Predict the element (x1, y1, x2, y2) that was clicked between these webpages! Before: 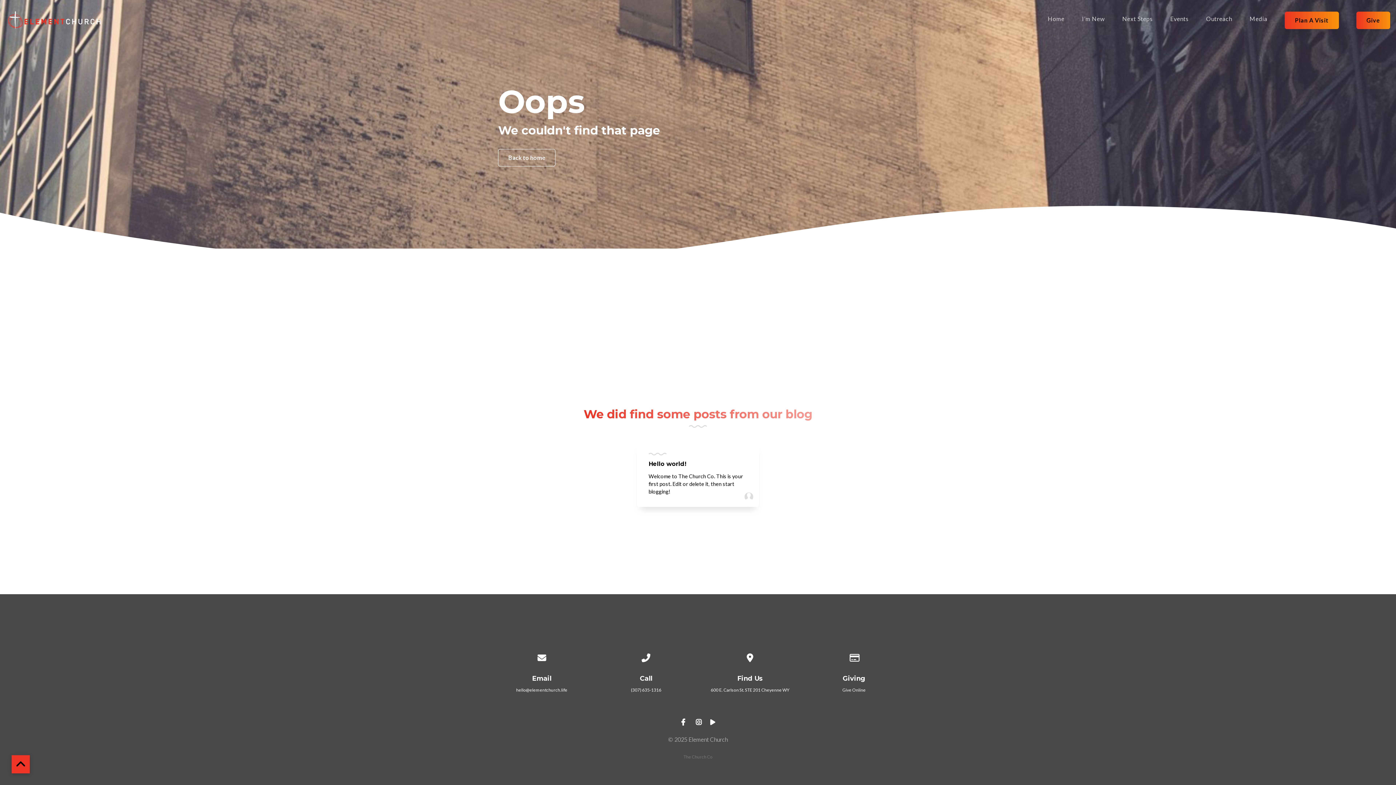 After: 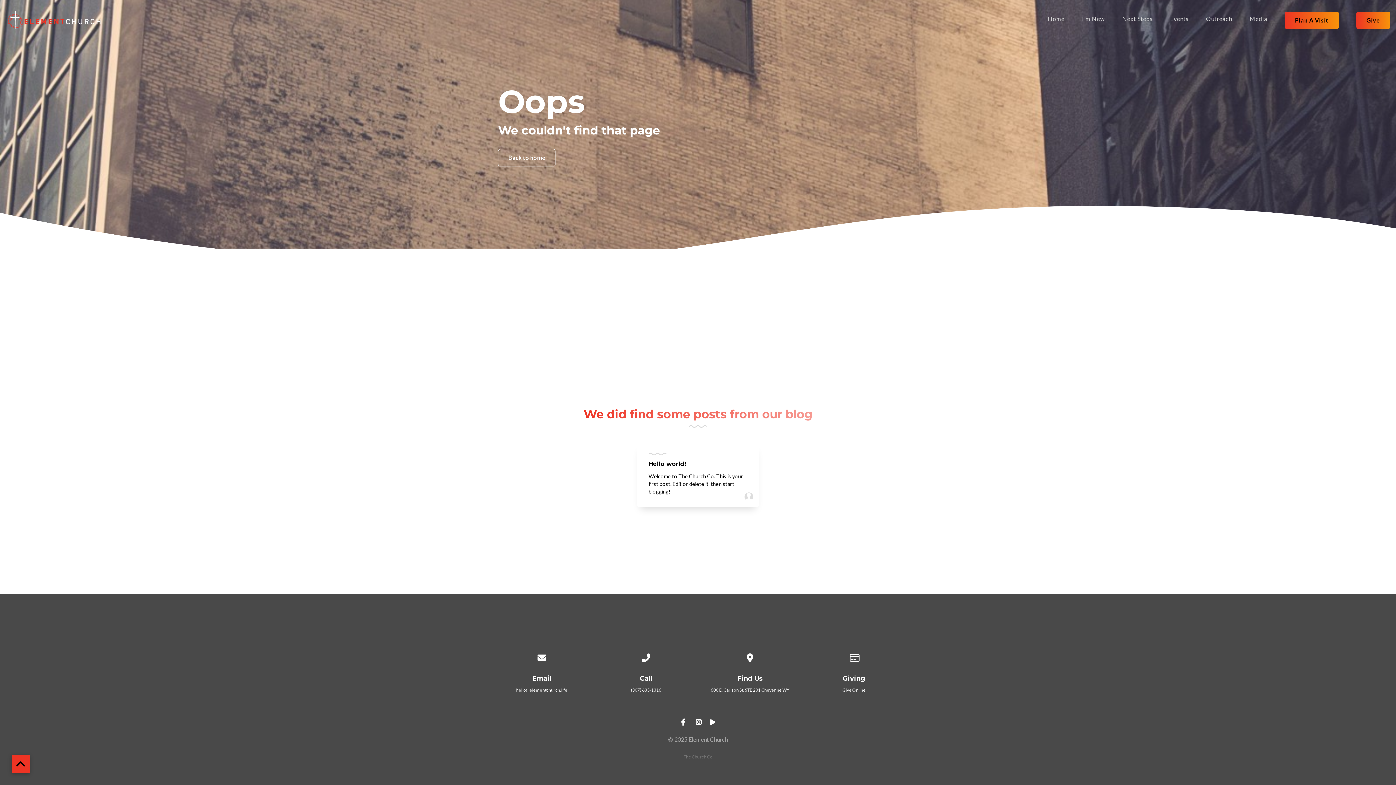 Action: bbox: (708, 718, 717, 726)